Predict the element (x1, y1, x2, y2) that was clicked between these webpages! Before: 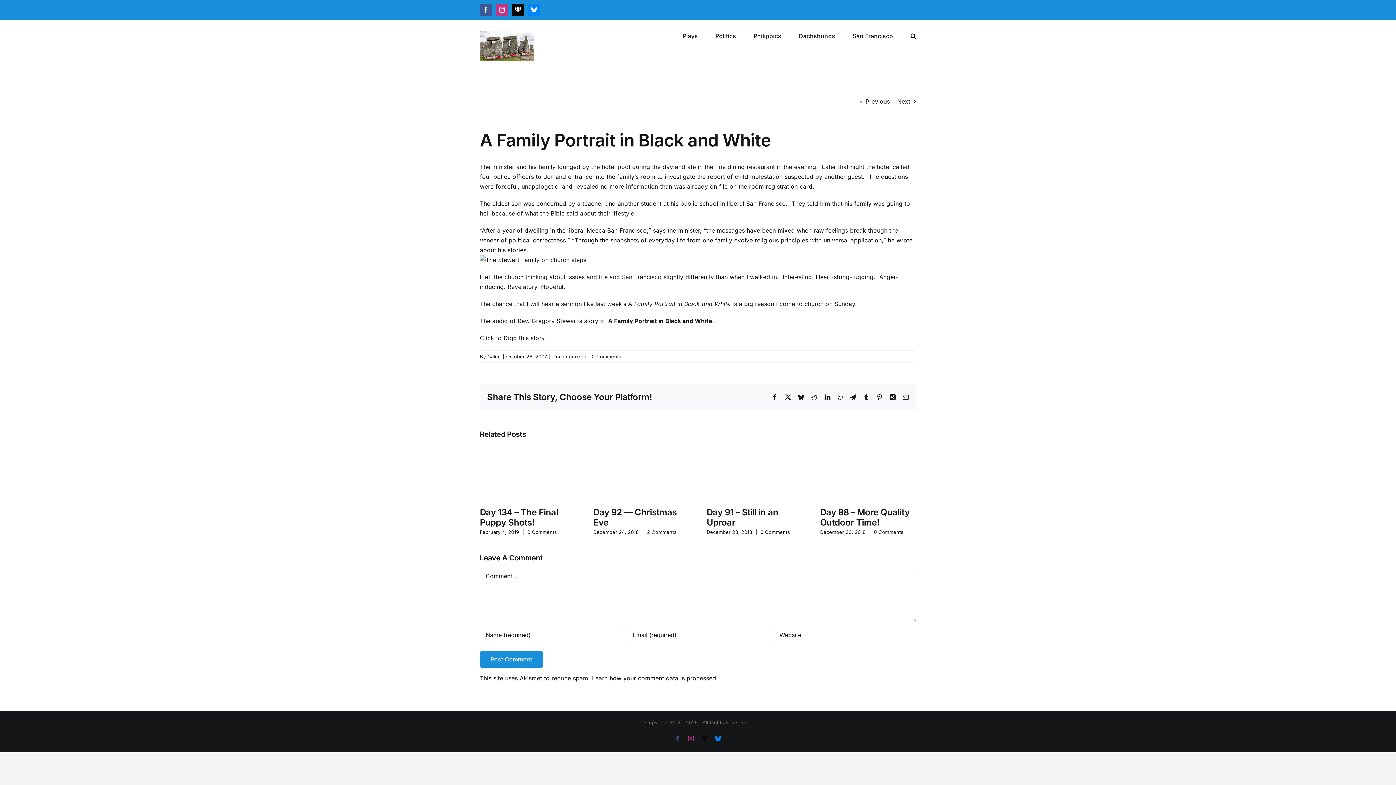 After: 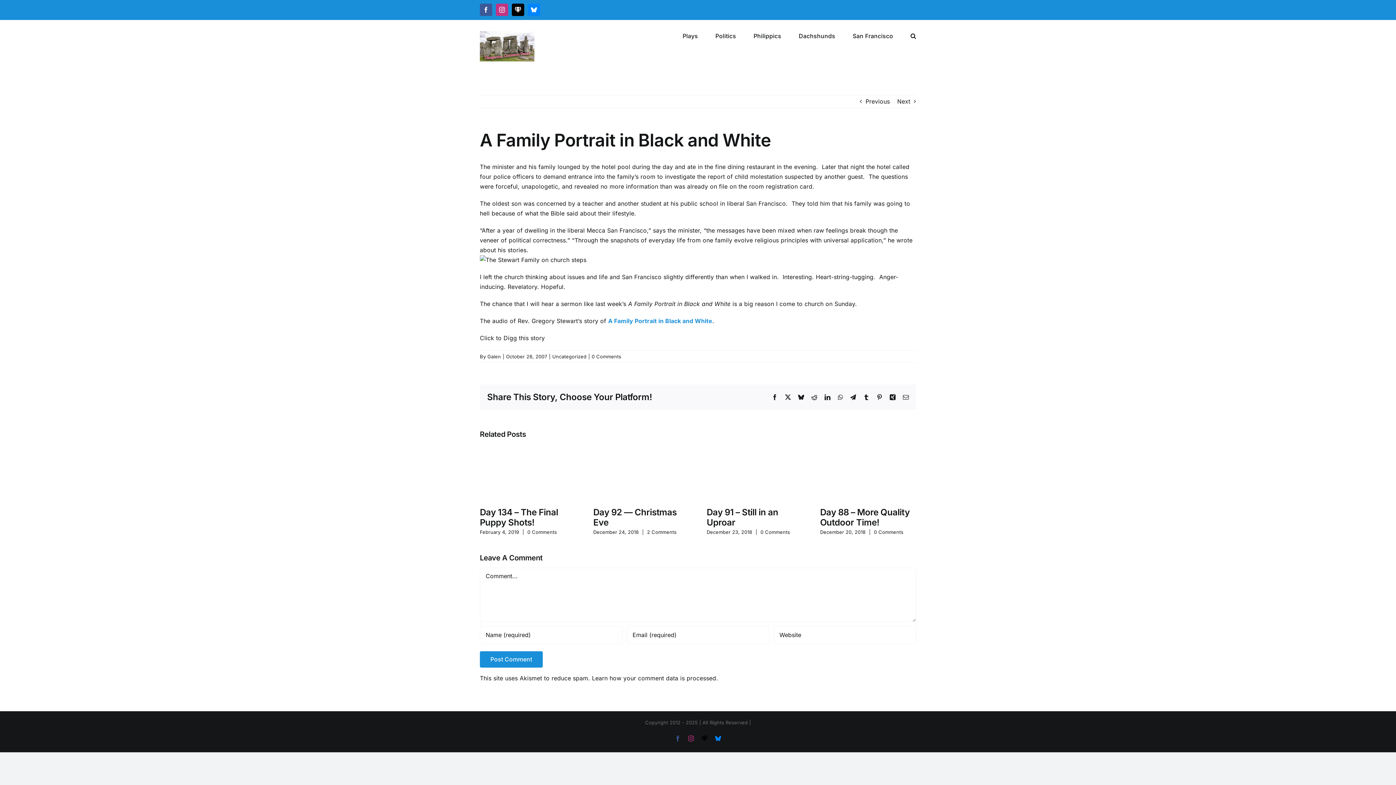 Action: bbox: (608, 317, 712, 324) label: A Family Portrait in Black and White